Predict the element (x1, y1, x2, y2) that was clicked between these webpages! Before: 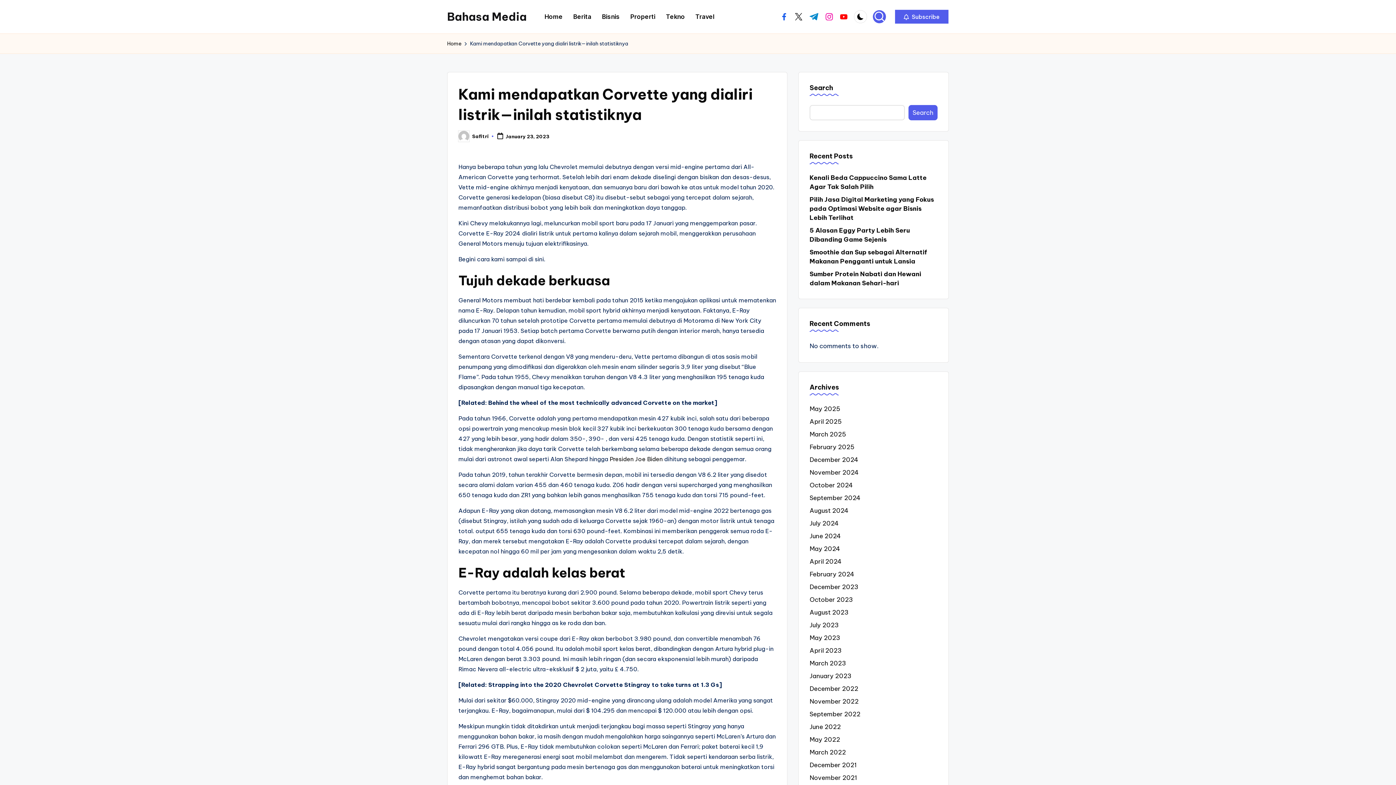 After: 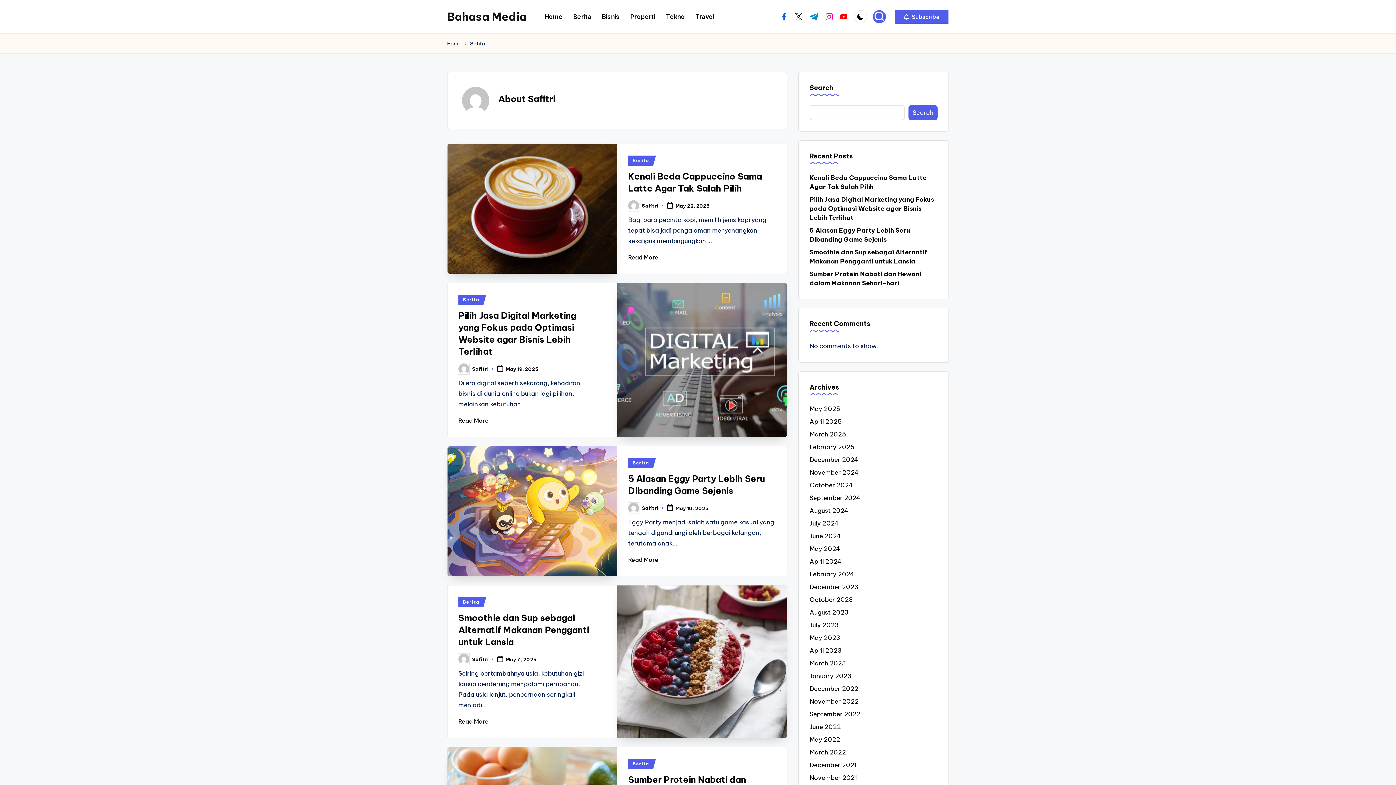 Action: bbox: (472, 133, 488, 139) label: Safitri